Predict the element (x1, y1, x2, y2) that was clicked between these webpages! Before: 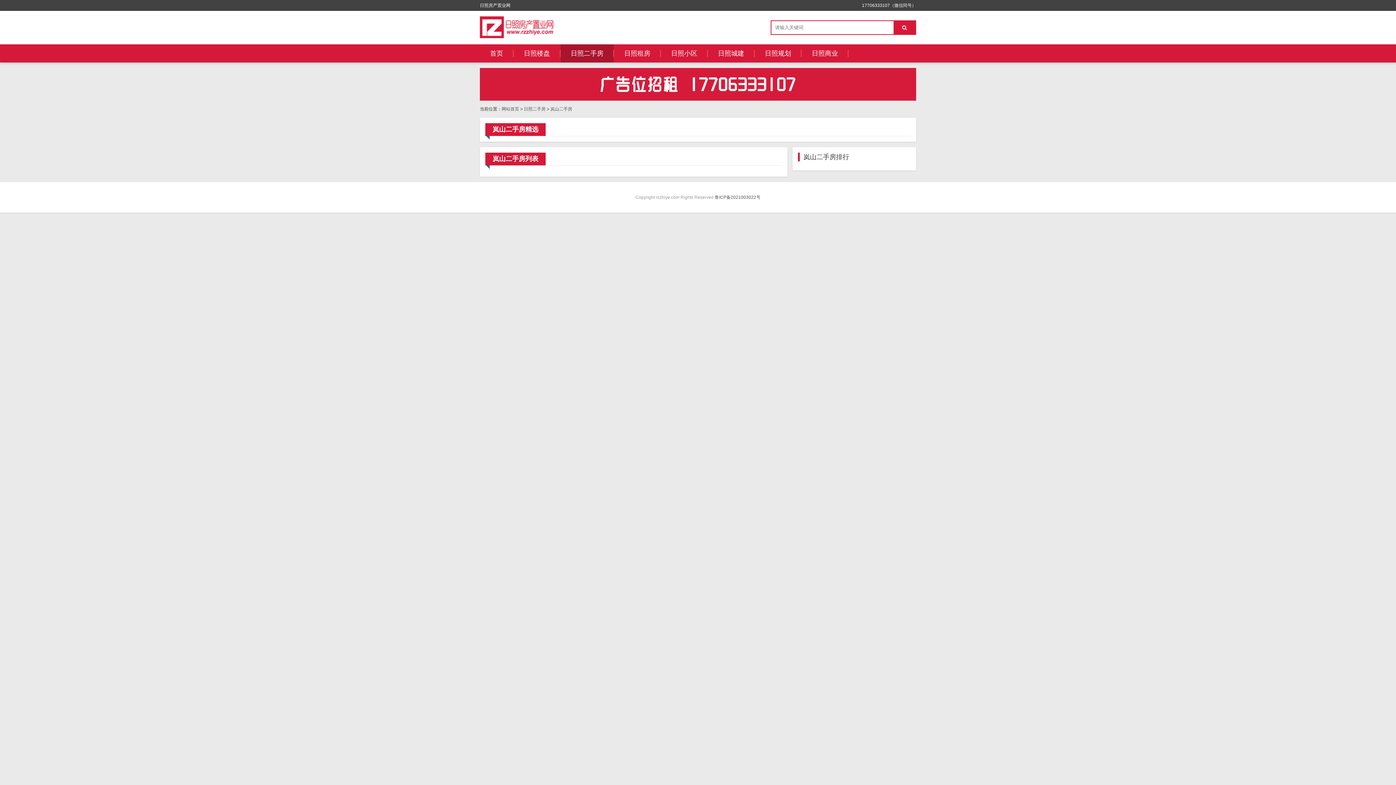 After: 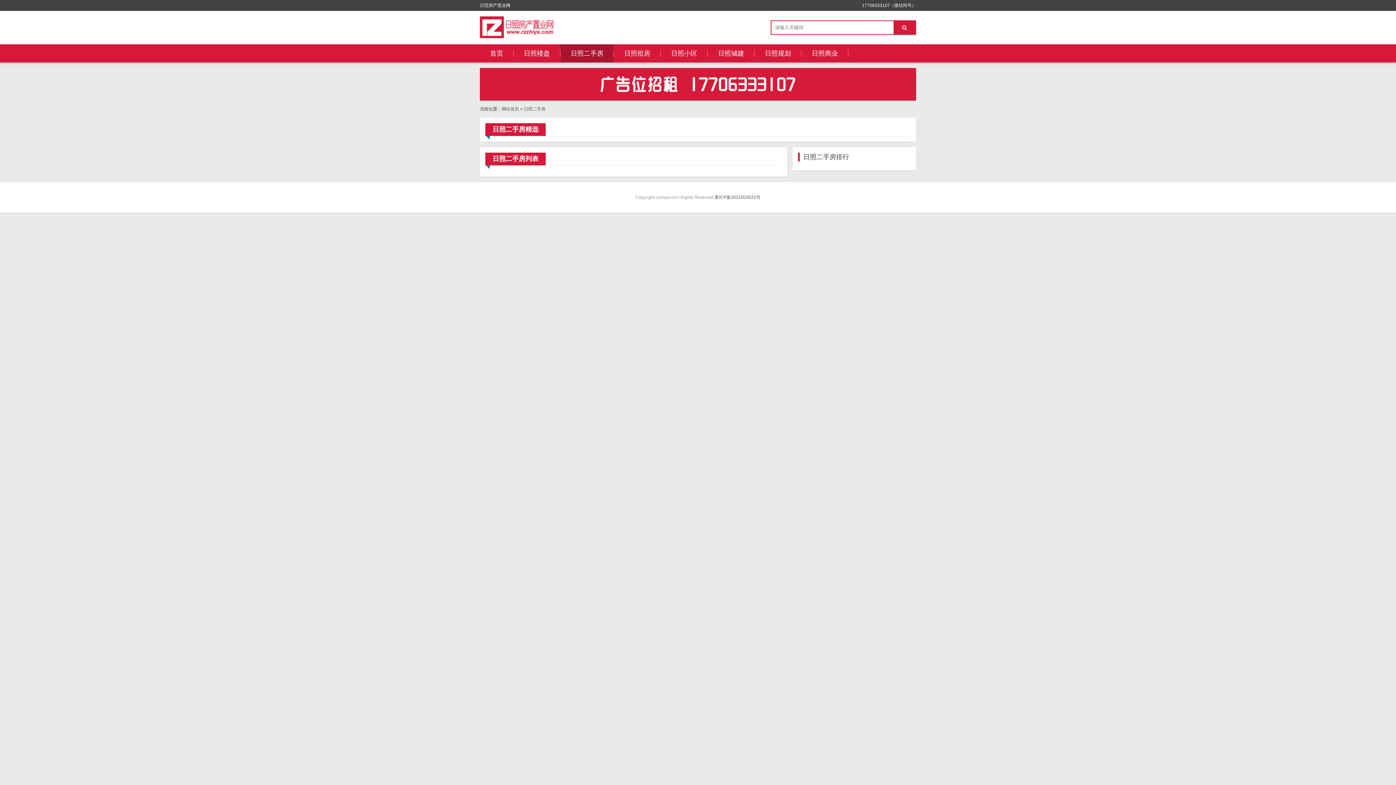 Action: bbox: (560, 44, 613, 62) label: 日照二手房